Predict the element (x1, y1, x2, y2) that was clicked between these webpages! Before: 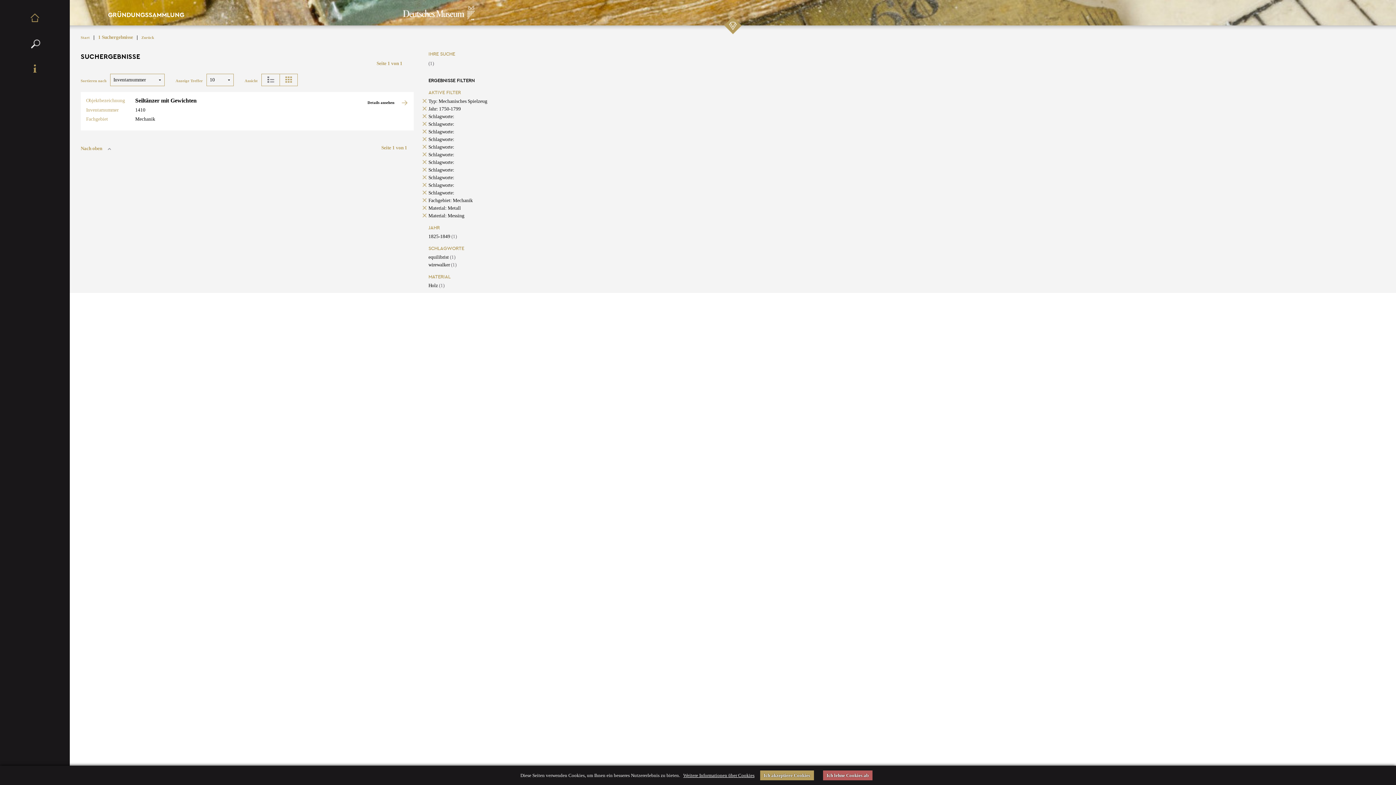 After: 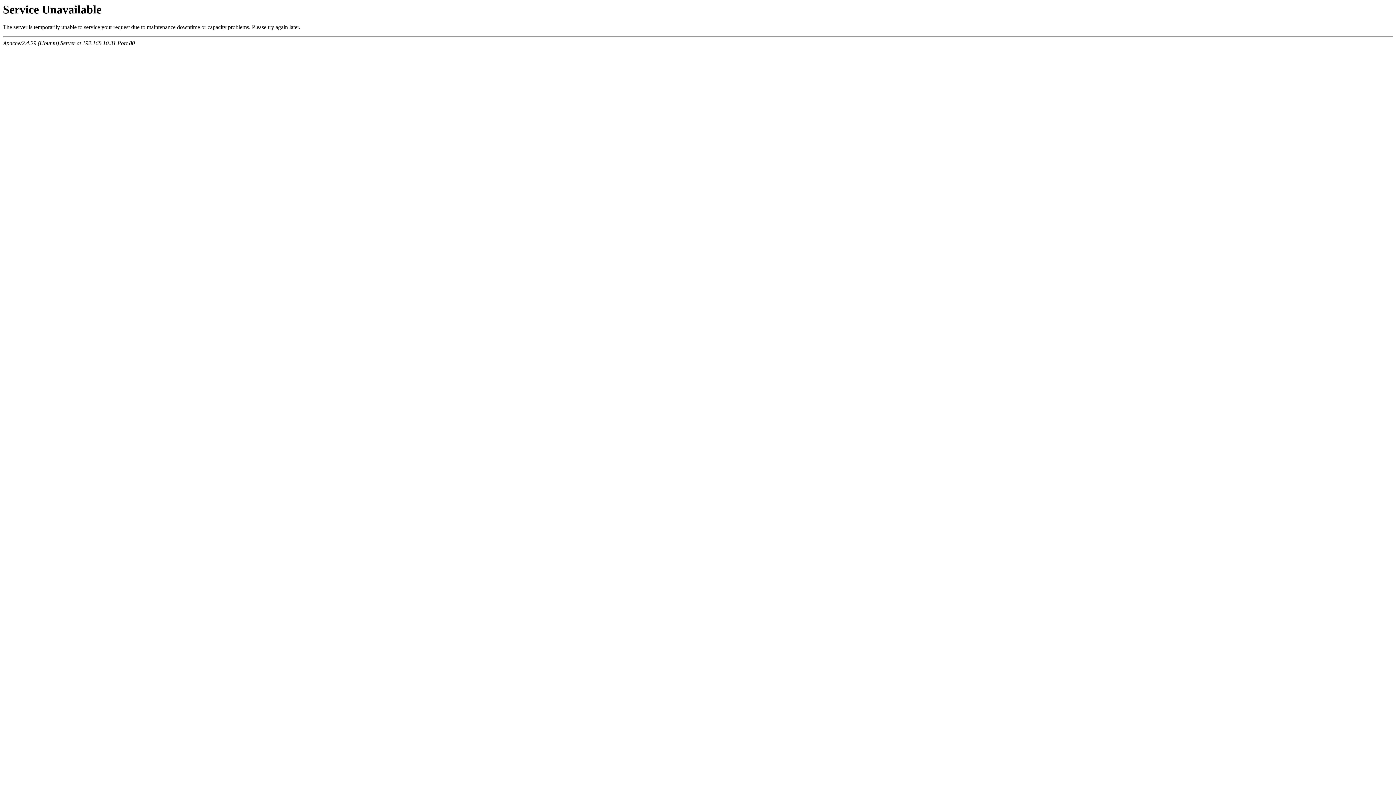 Action: bbox: (428, 254, 455, 260) label: equilibrist (1)